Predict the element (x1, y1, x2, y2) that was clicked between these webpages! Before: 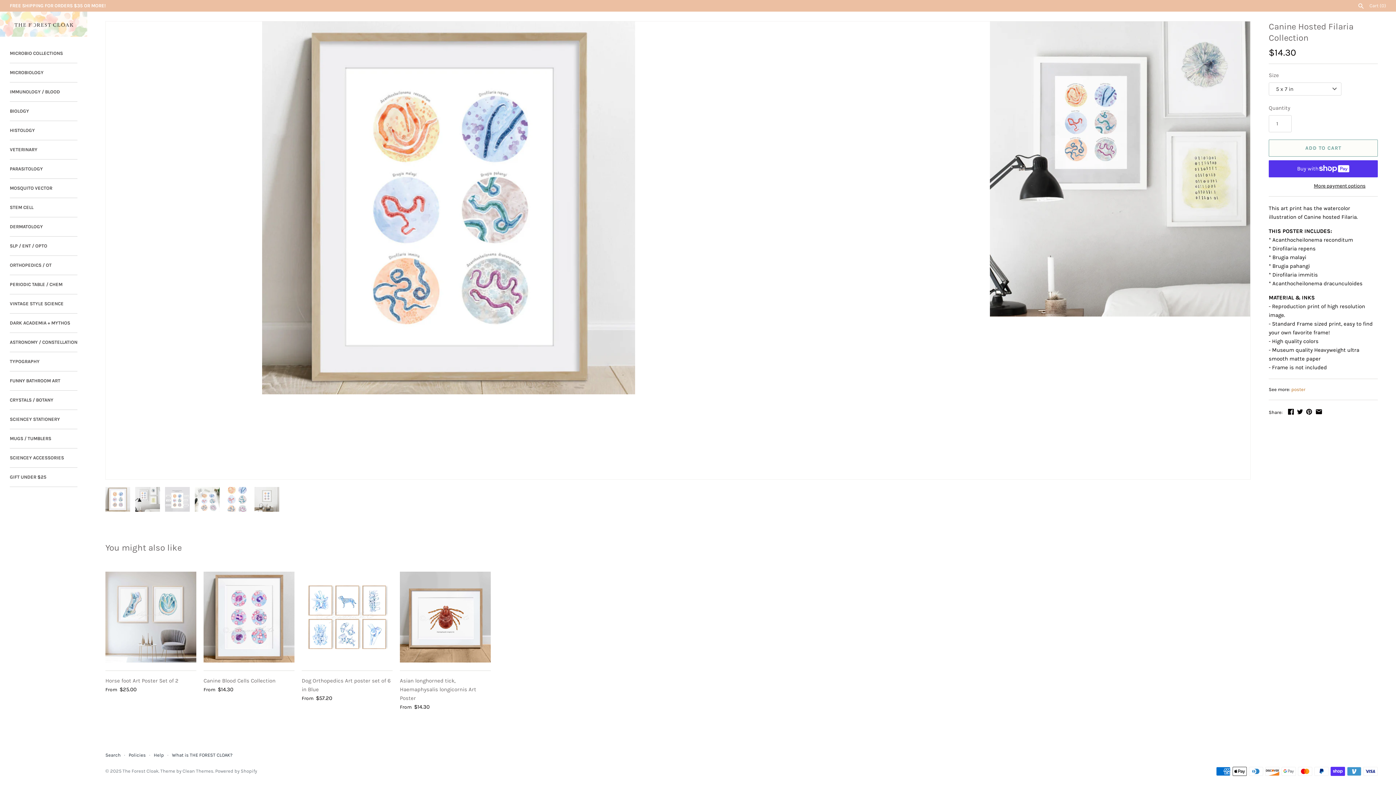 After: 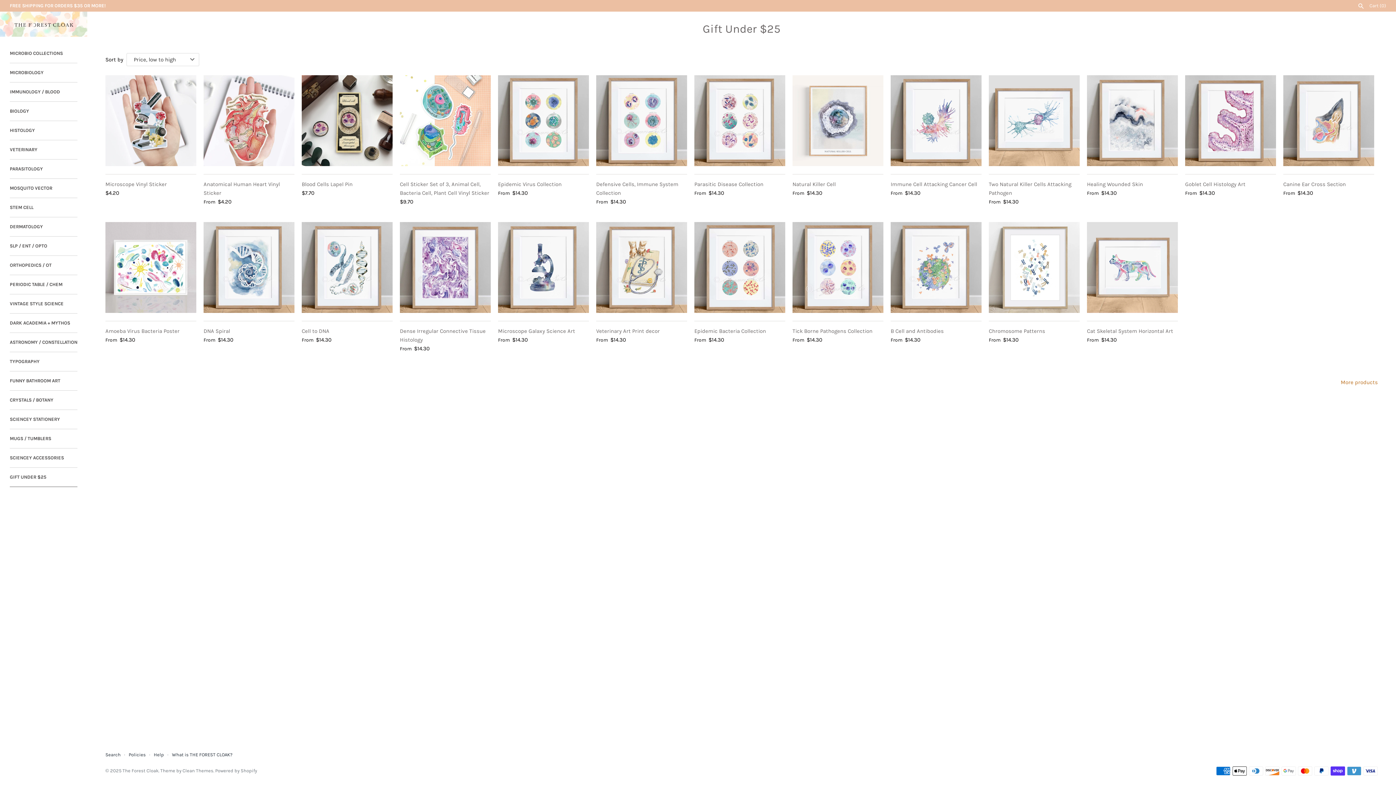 Action: label: GIFT UNDER $25 bbox: (9, 468, 77, 487)